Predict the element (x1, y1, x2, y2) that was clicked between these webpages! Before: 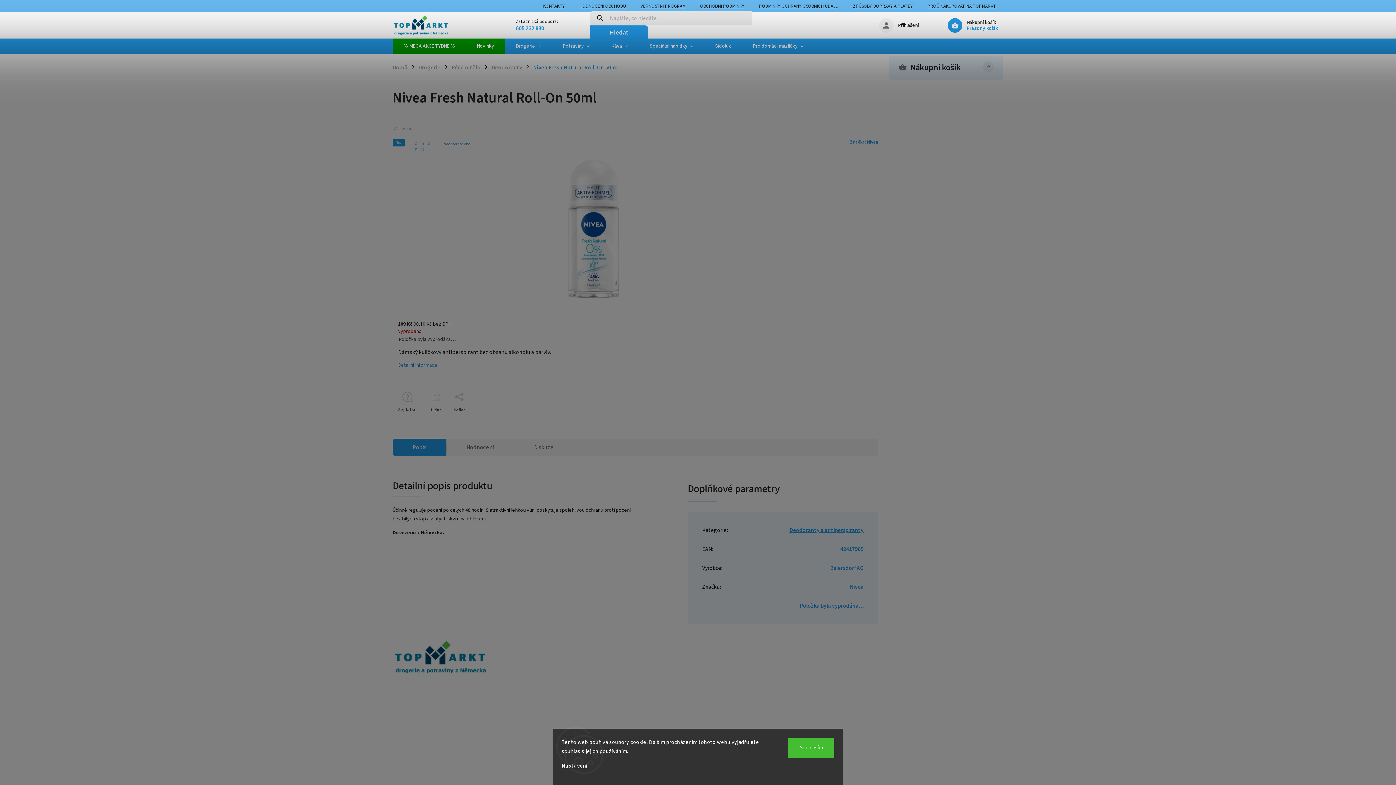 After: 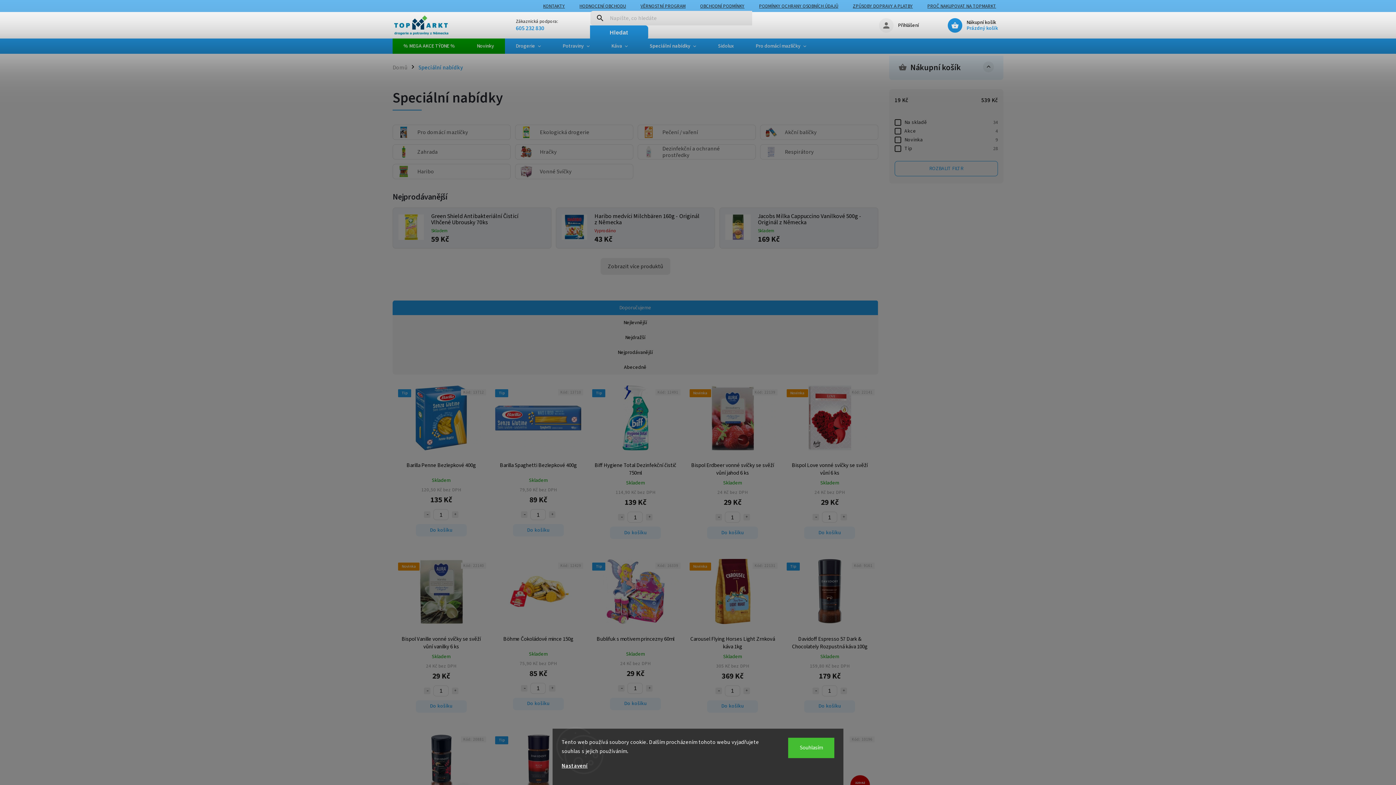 Action: bbox: (638, 38, 704, 53) label: Speciální nabídky